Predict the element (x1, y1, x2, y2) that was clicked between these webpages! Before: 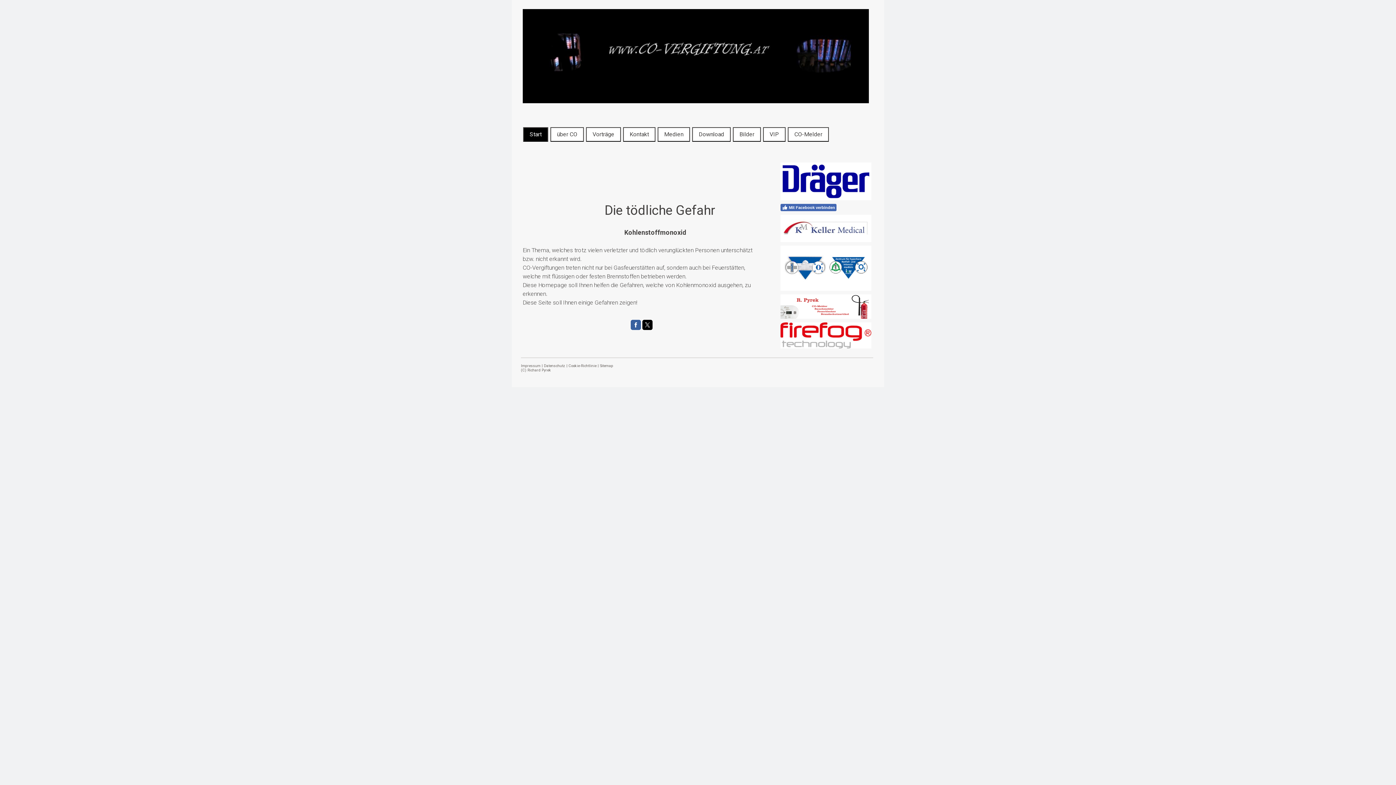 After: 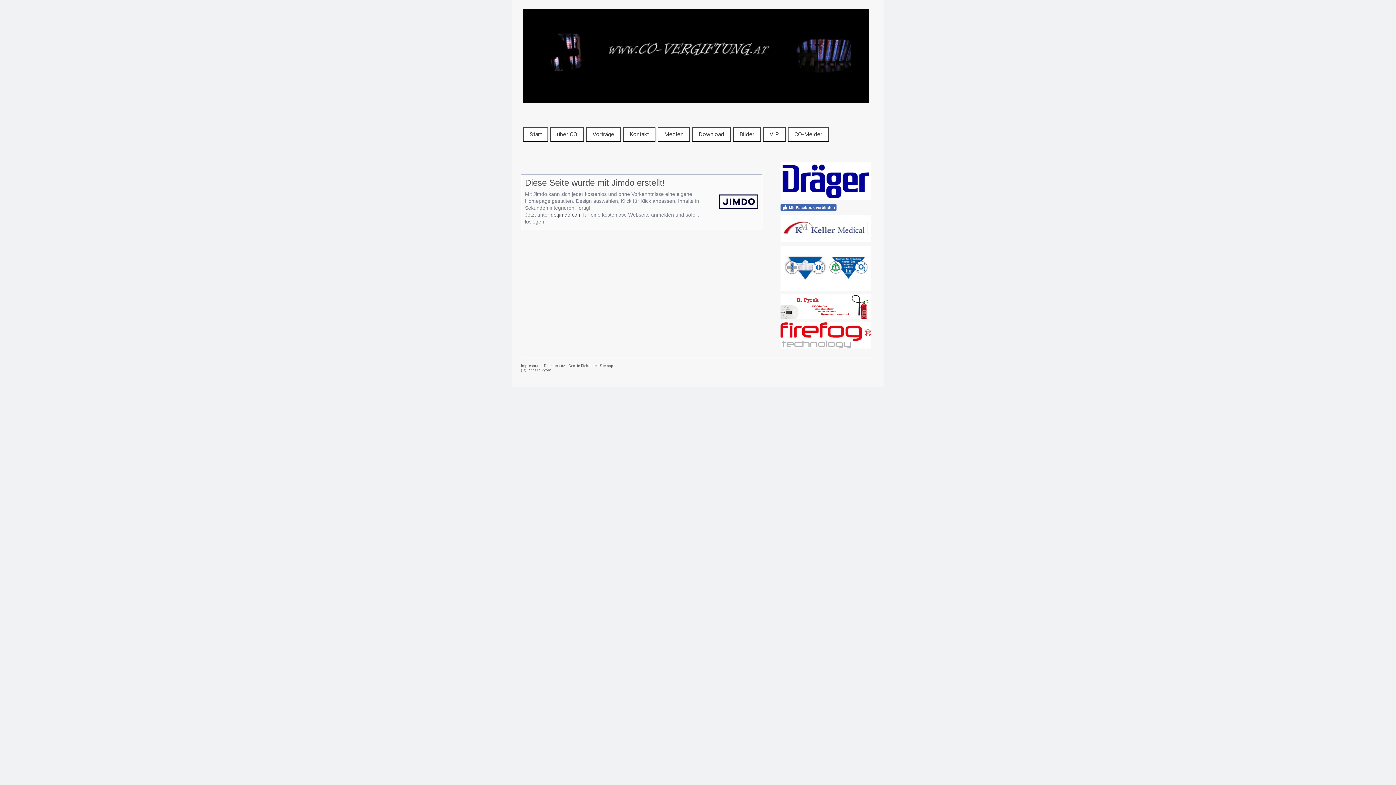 Action: bbox: (521, 363, 540, 368) label: Impressum